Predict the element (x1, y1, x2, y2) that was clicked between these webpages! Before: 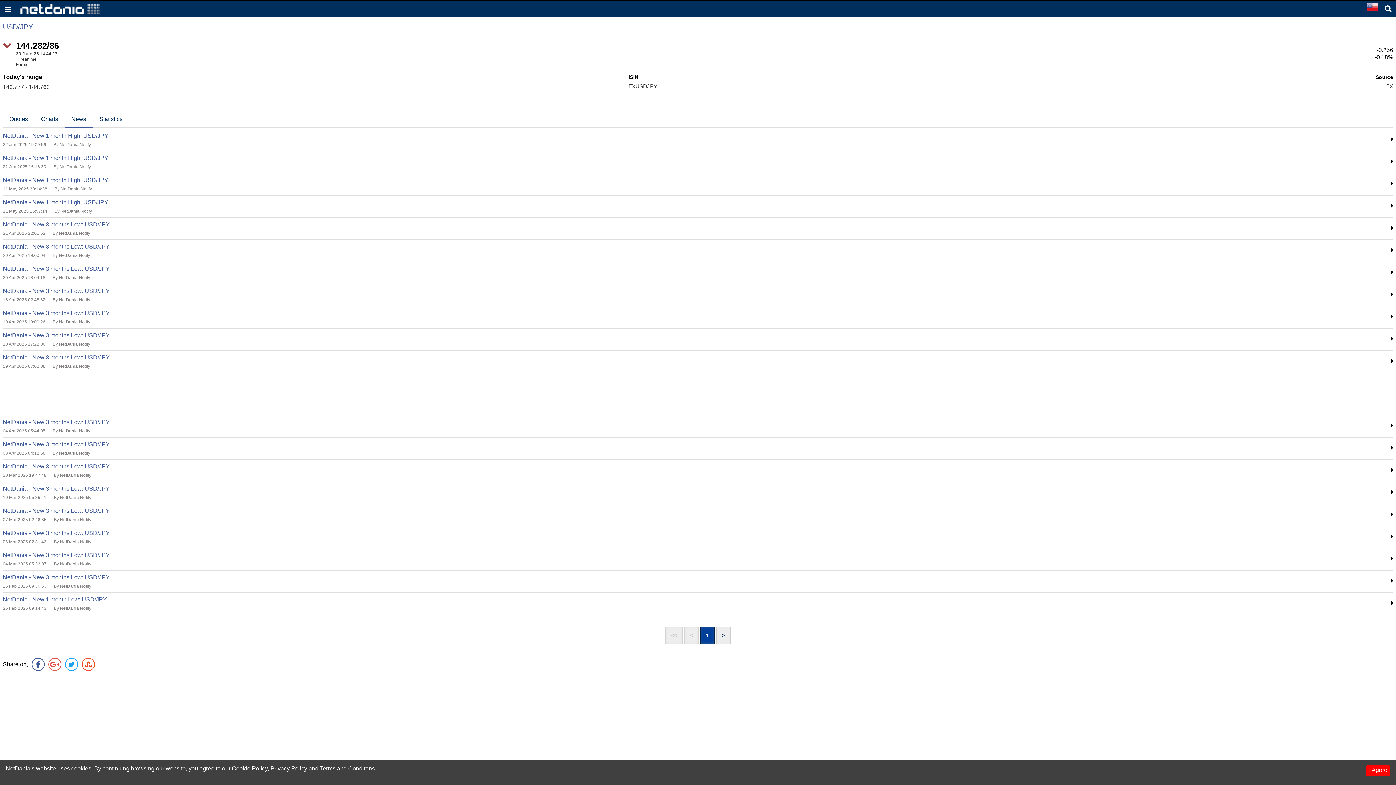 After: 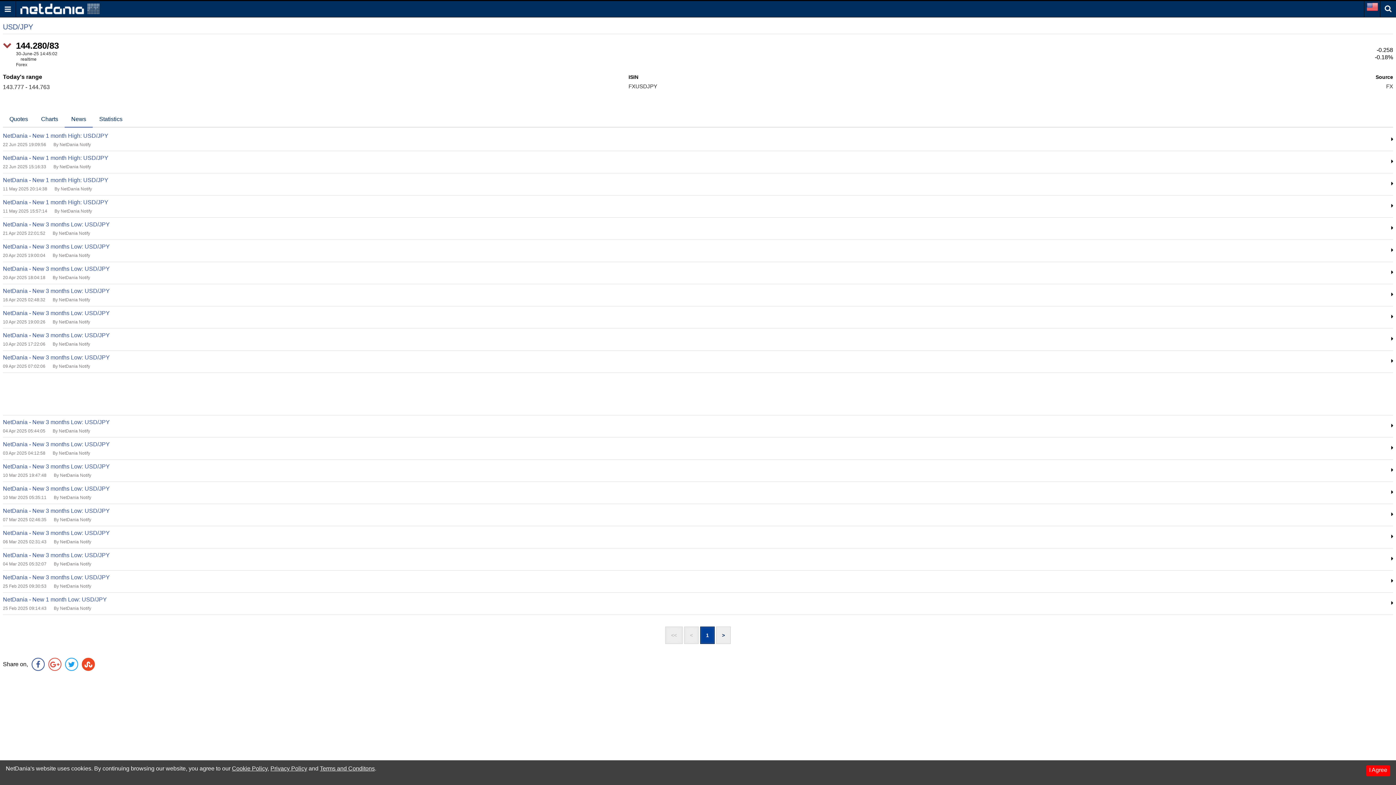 Action: bbox: (82, 658, 94, 670)